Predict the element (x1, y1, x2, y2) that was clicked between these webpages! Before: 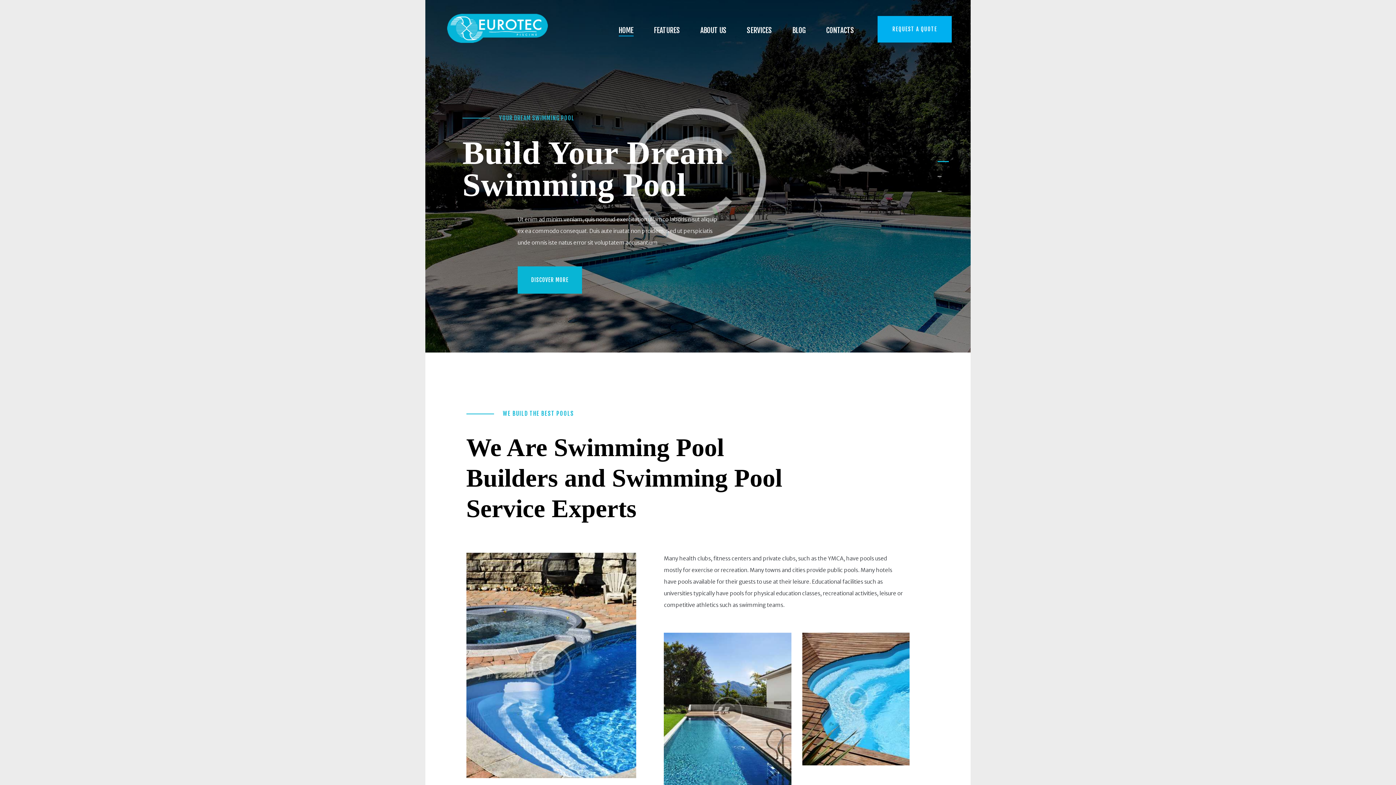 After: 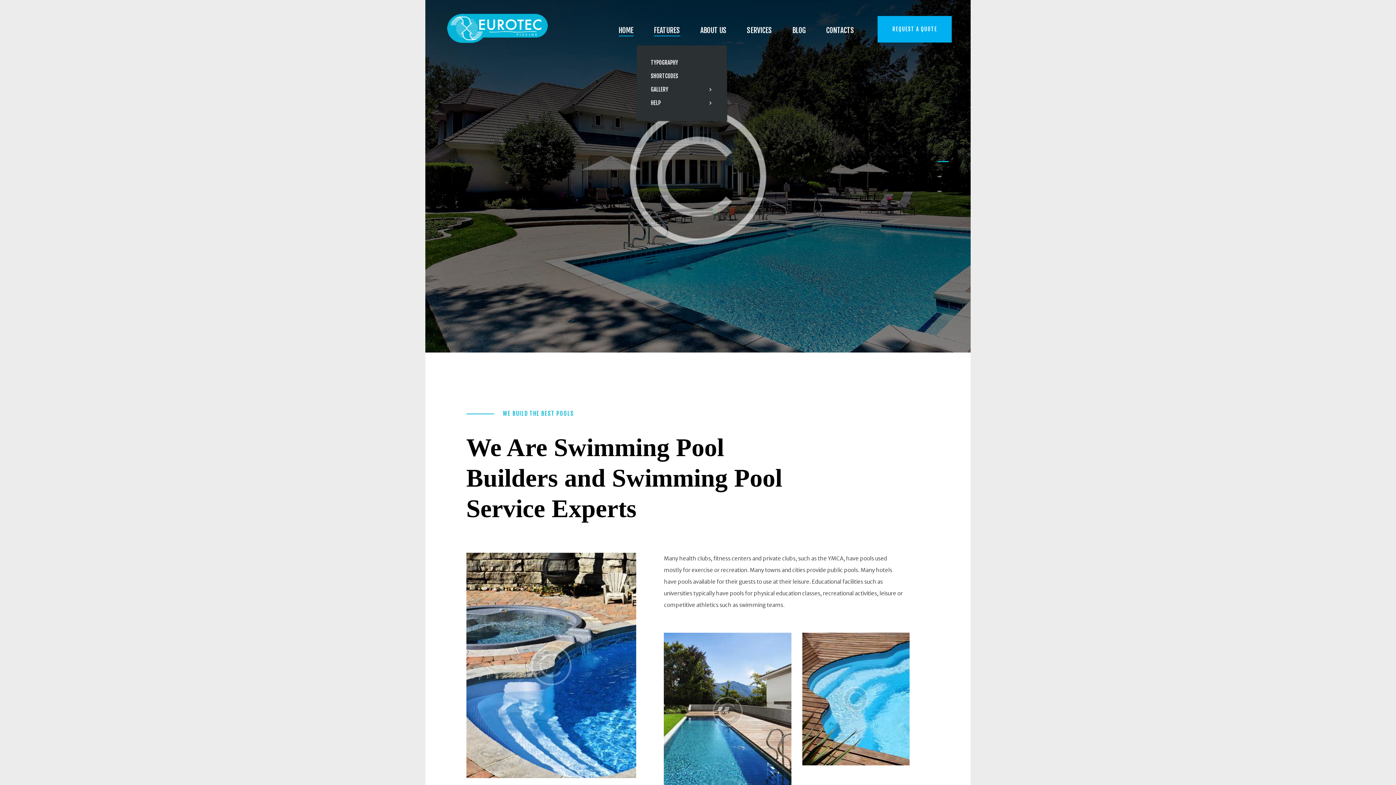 Action: label: FEATURES bbox: (654, 26, 680, 36)